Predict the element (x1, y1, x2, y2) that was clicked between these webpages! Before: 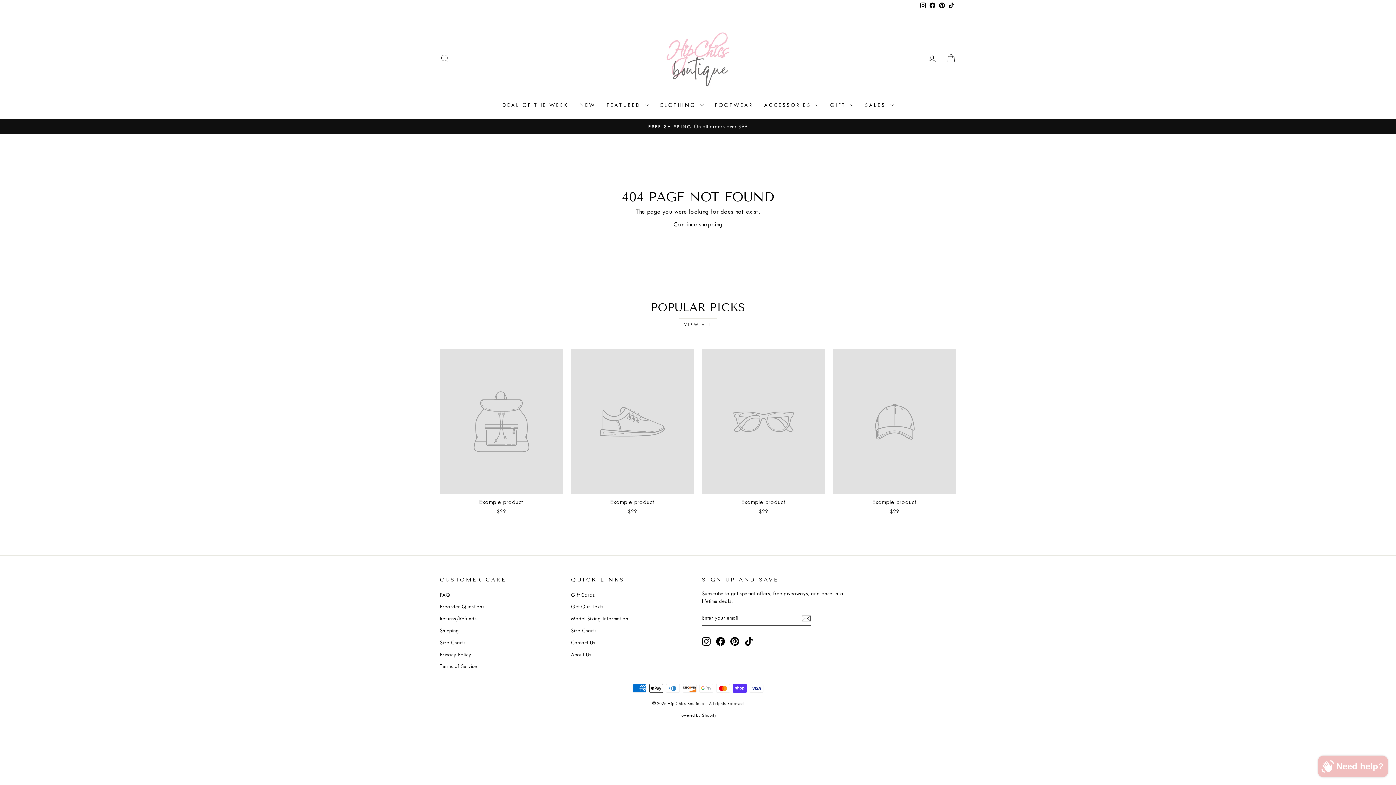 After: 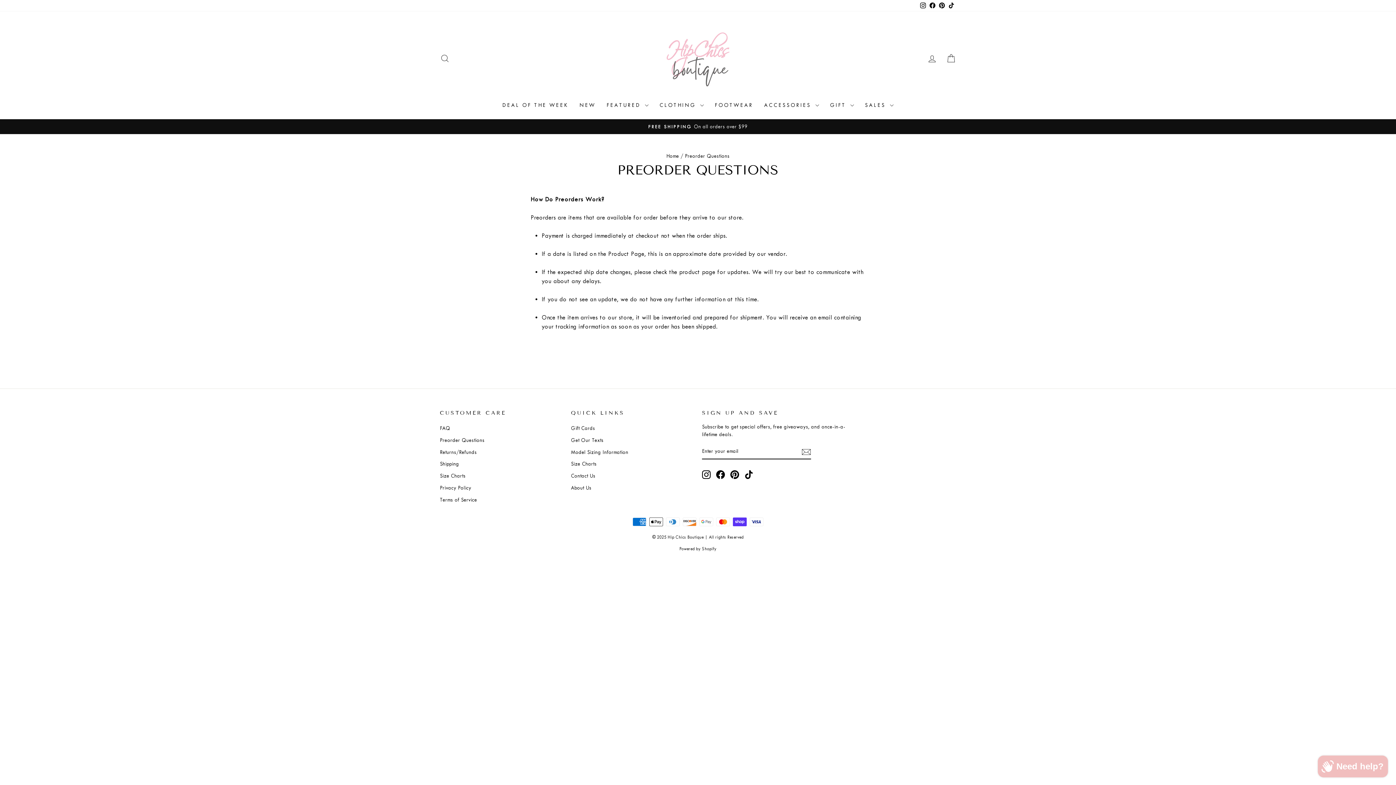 Action: label: Preorder Questions bbox: (440, 601, 484, 612)